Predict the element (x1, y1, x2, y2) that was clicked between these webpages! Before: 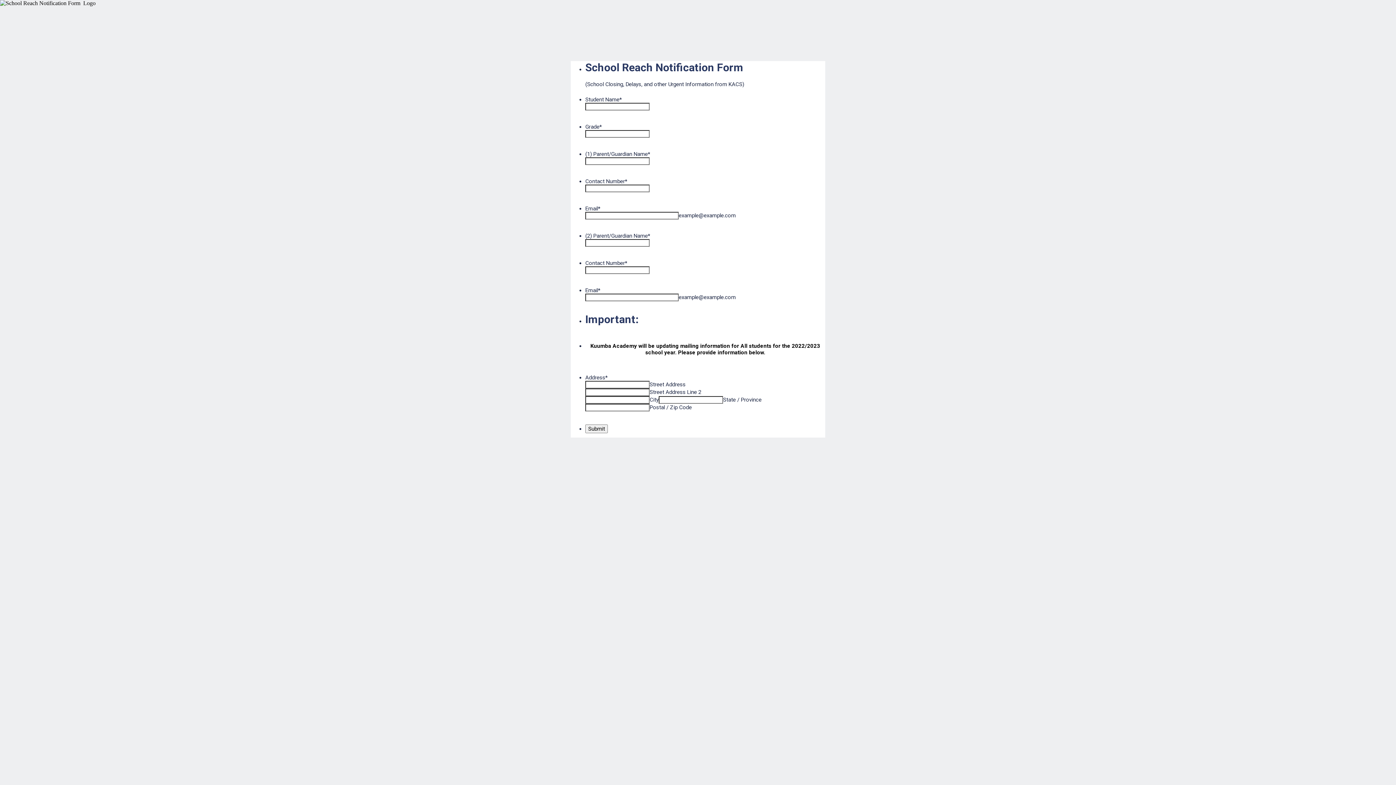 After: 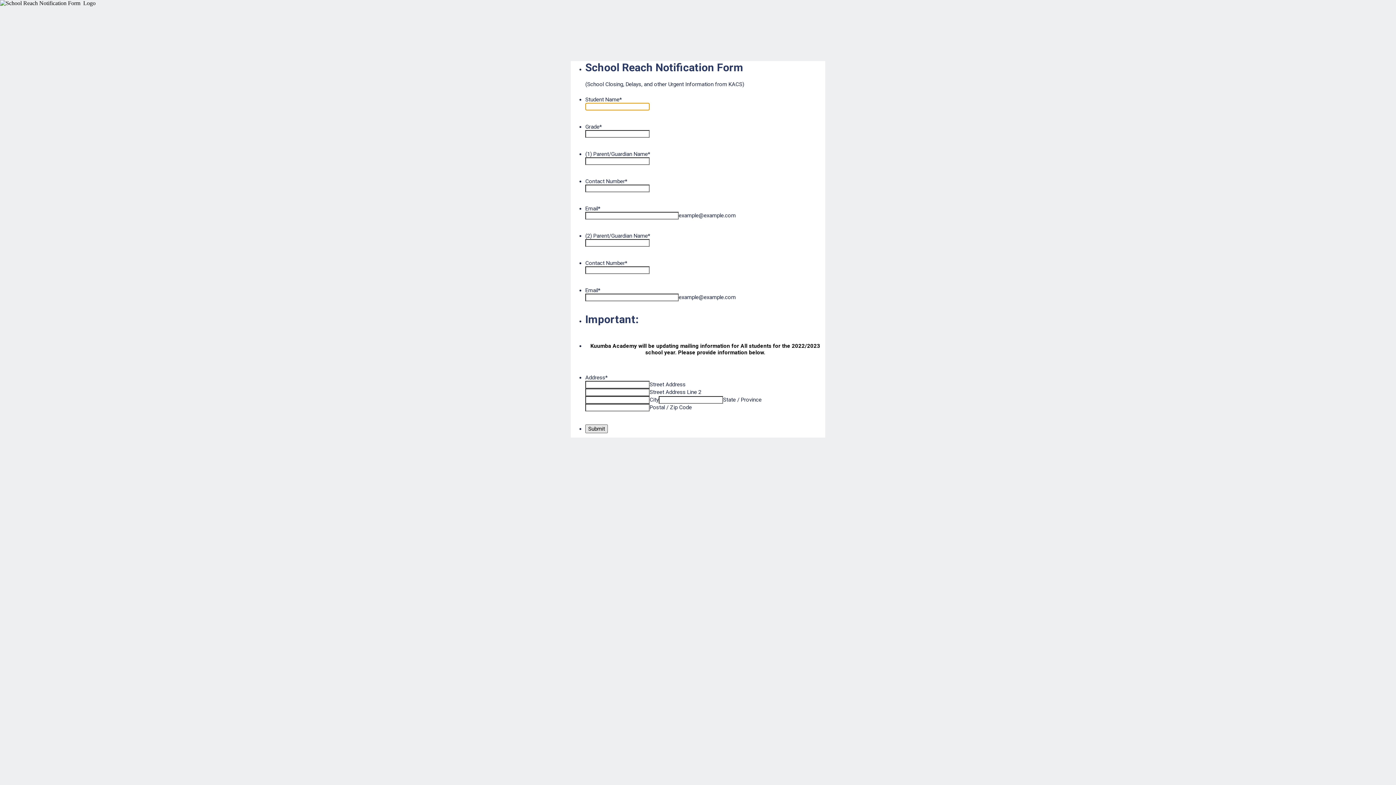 Action: label: Submit bbox: (585, 424, 608, 433)